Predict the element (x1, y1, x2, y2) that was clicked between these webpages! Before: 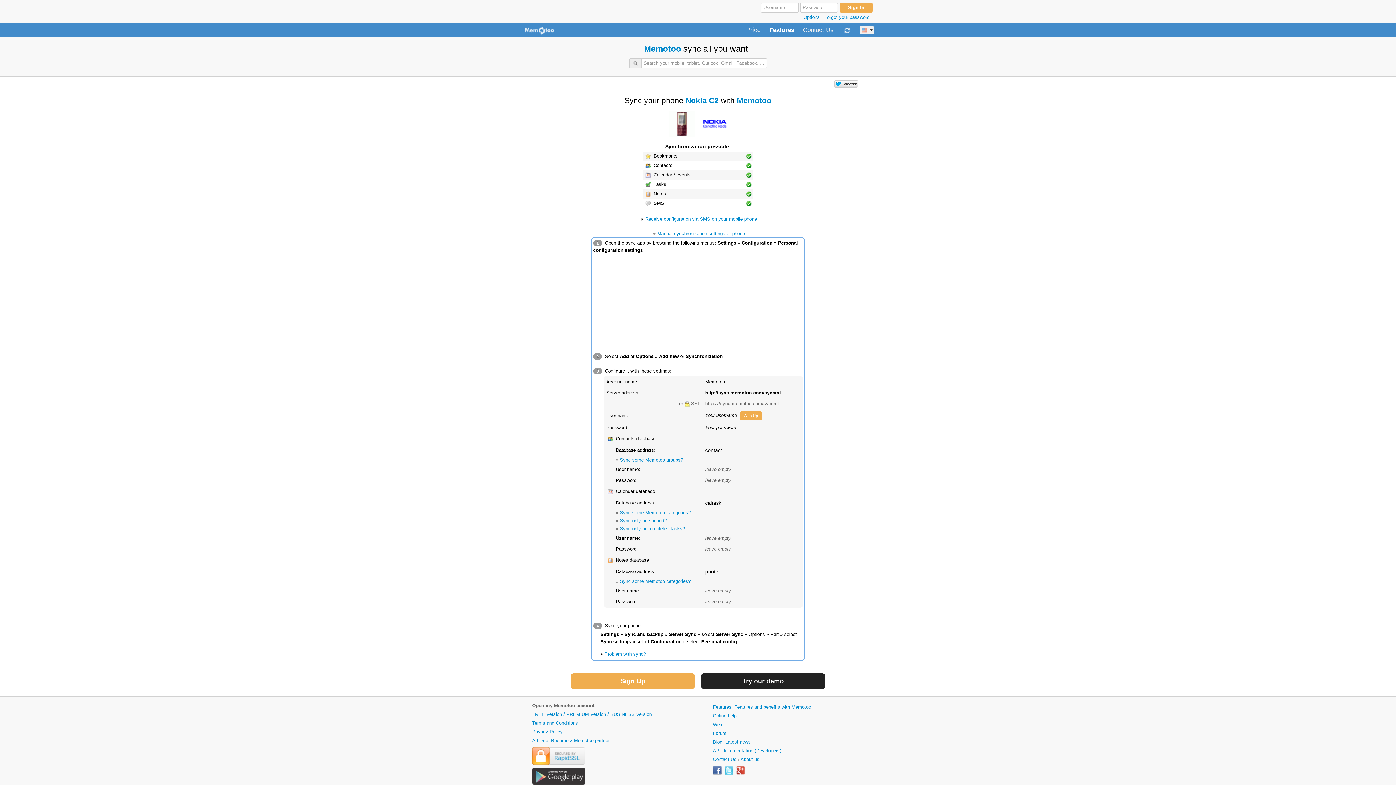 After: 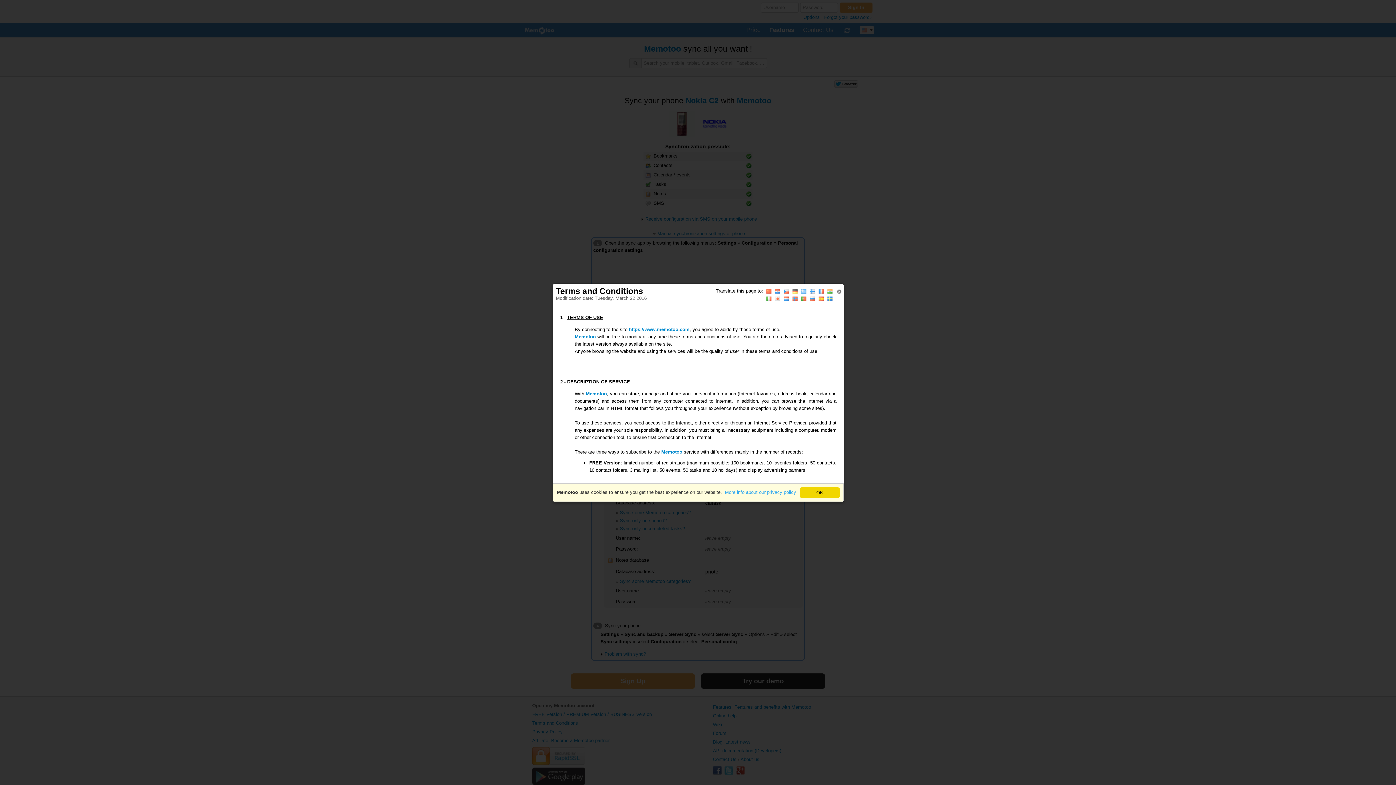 Action: label: Terms and Conditions bbox: (532, 720, 578, 726)